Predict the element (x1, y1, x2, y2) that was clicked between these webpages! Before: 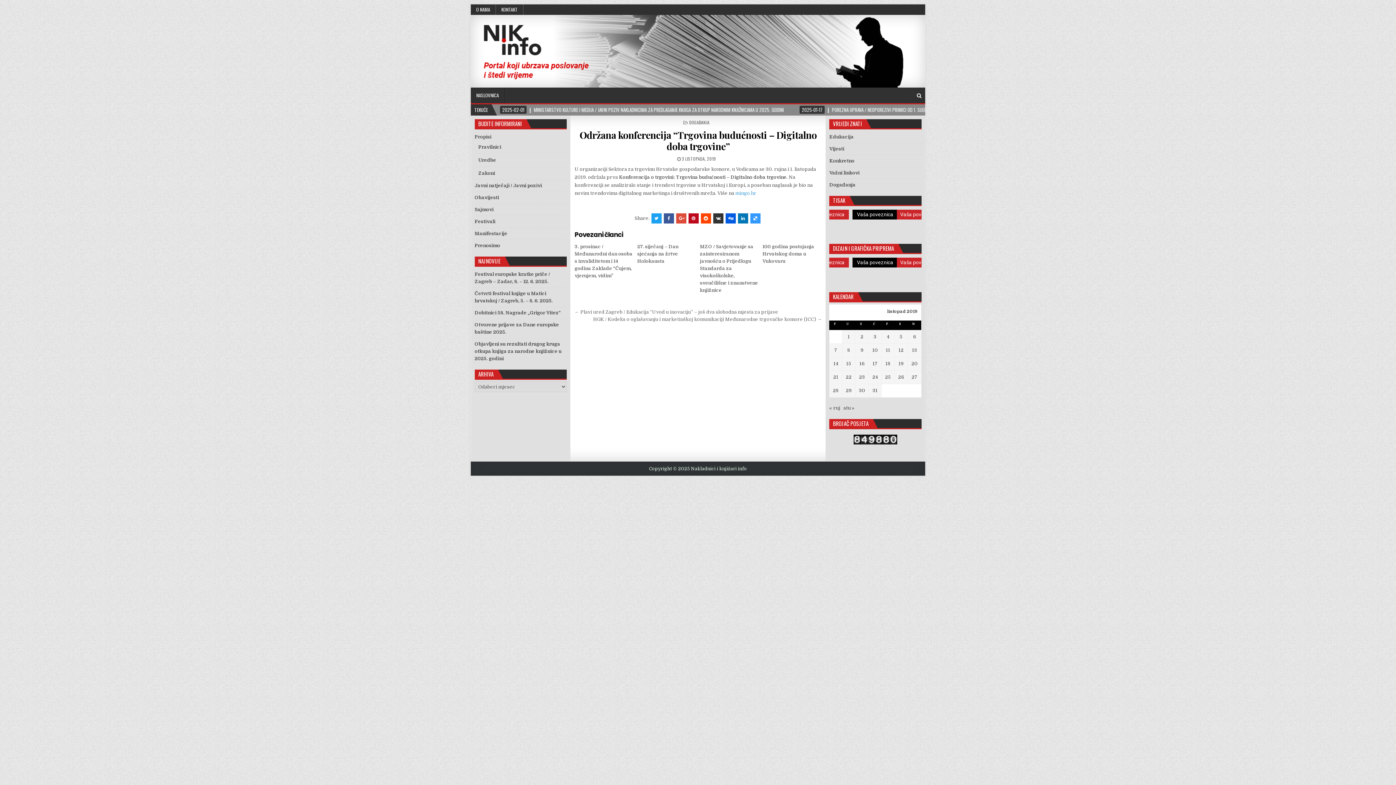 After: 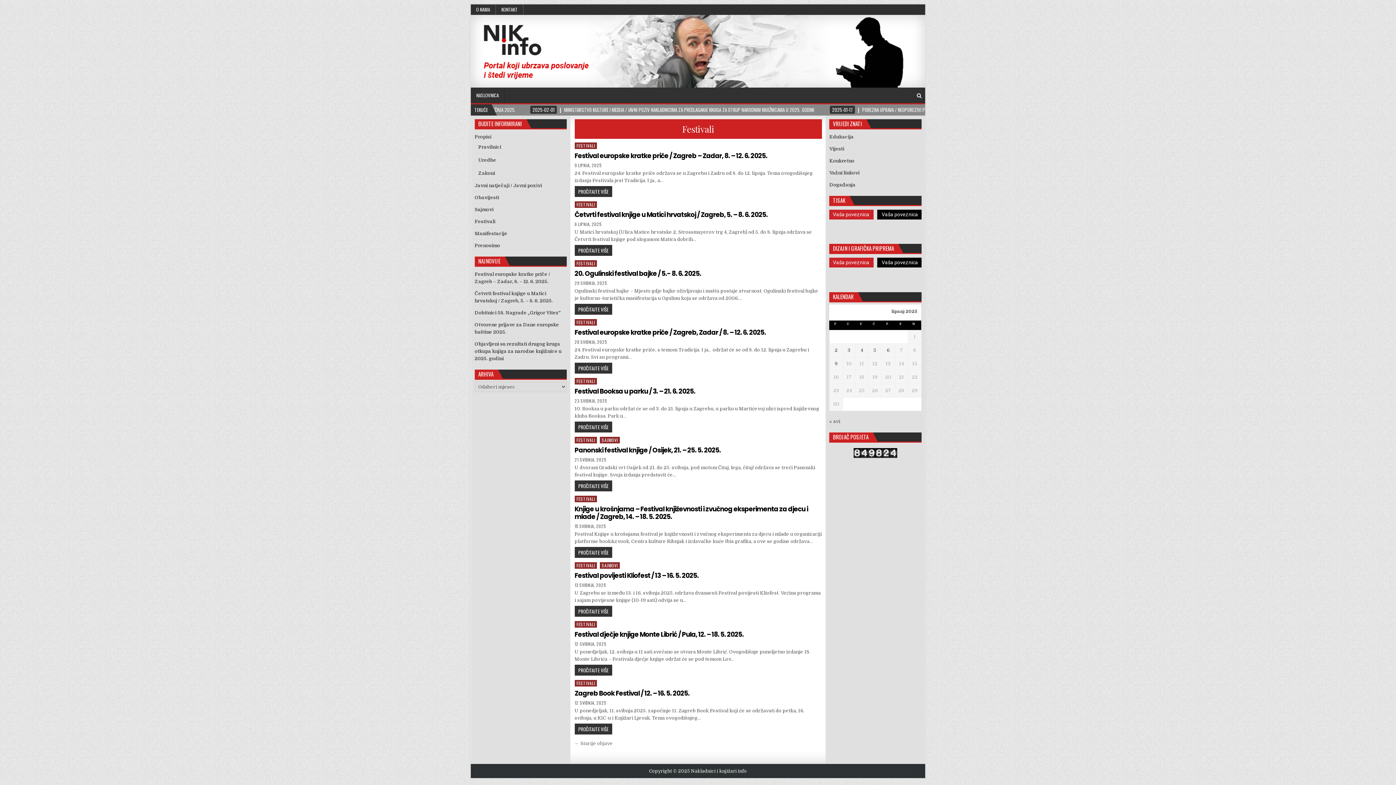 Action: label: Festivali bbox: (474, 218, 495, 224)